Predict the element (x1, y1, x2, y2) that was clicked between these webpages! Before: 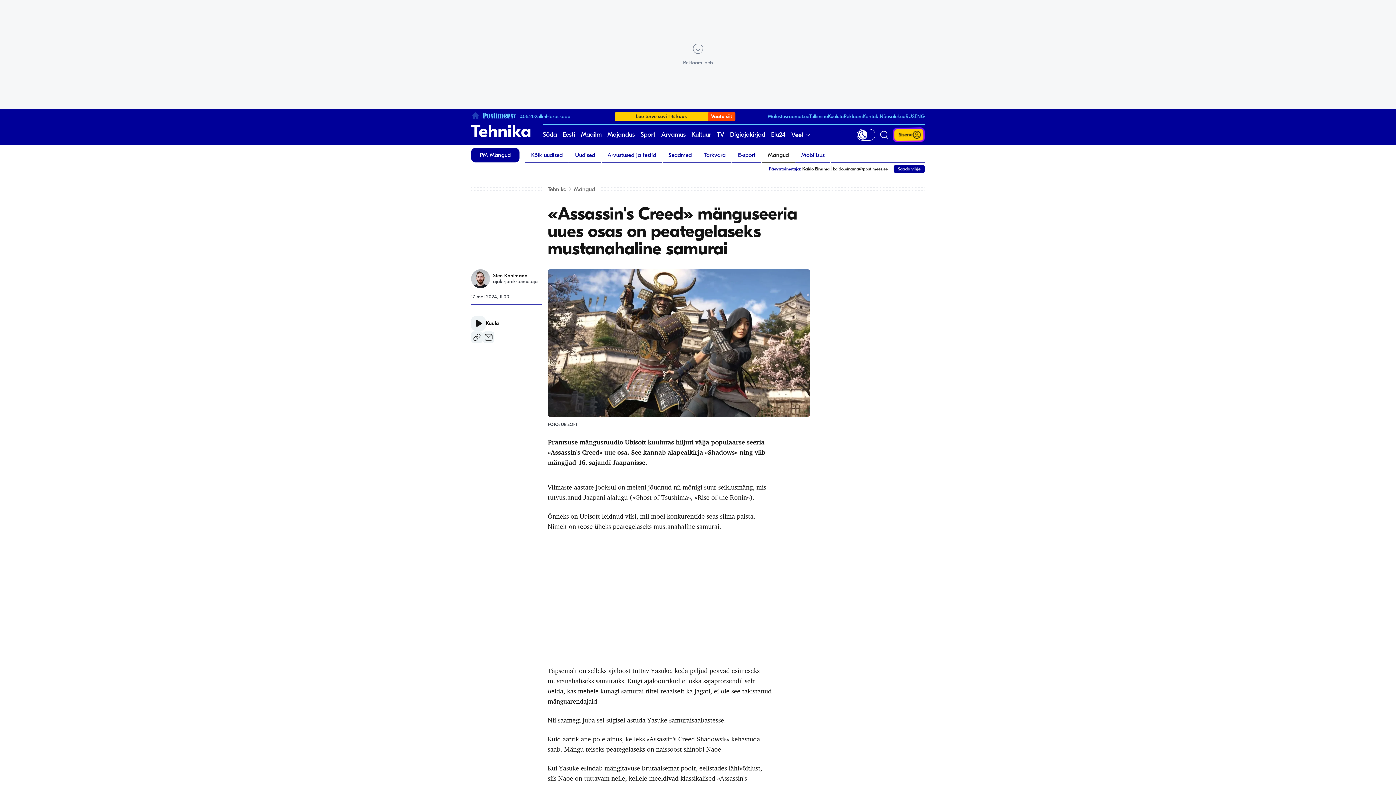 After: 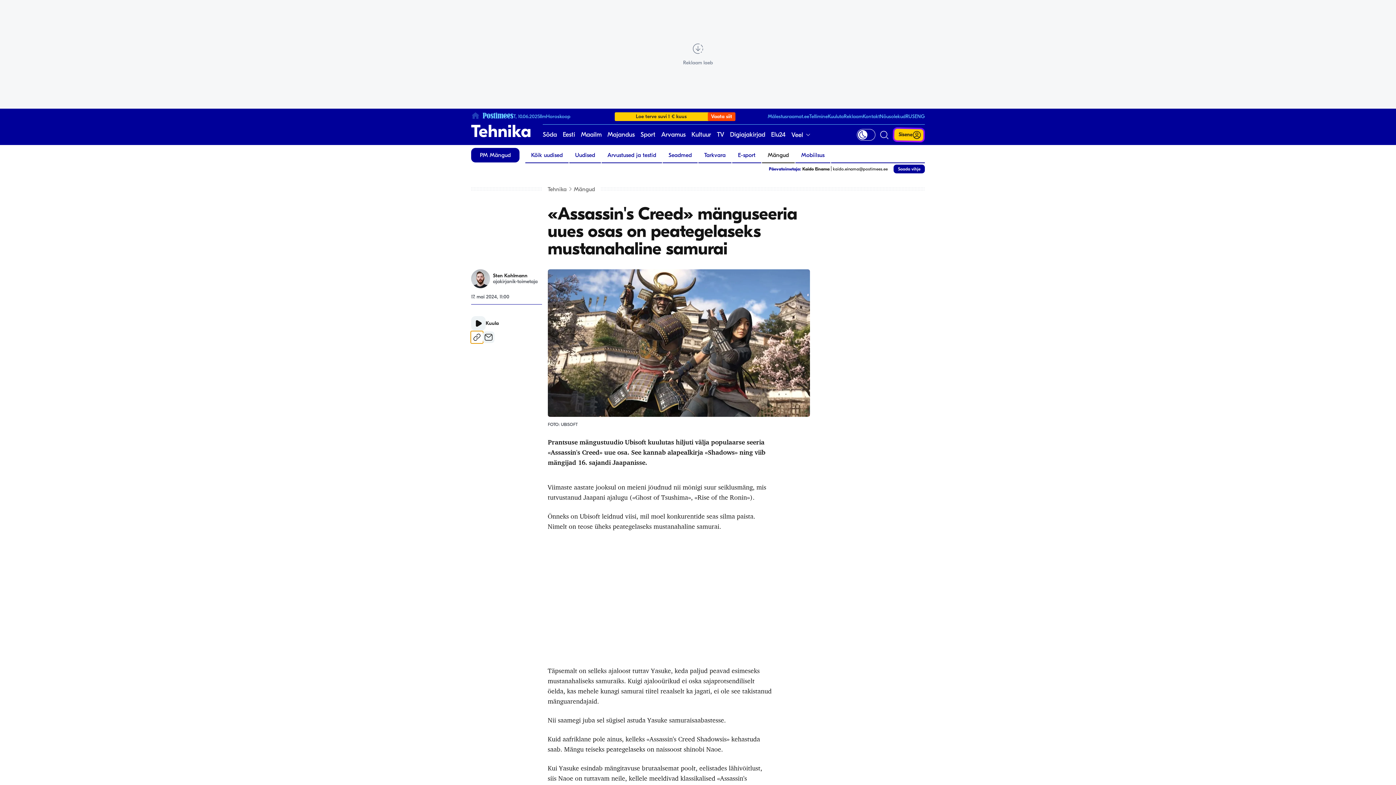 Action: label: Kopeeri bbox: (471, 331, 482, 343)